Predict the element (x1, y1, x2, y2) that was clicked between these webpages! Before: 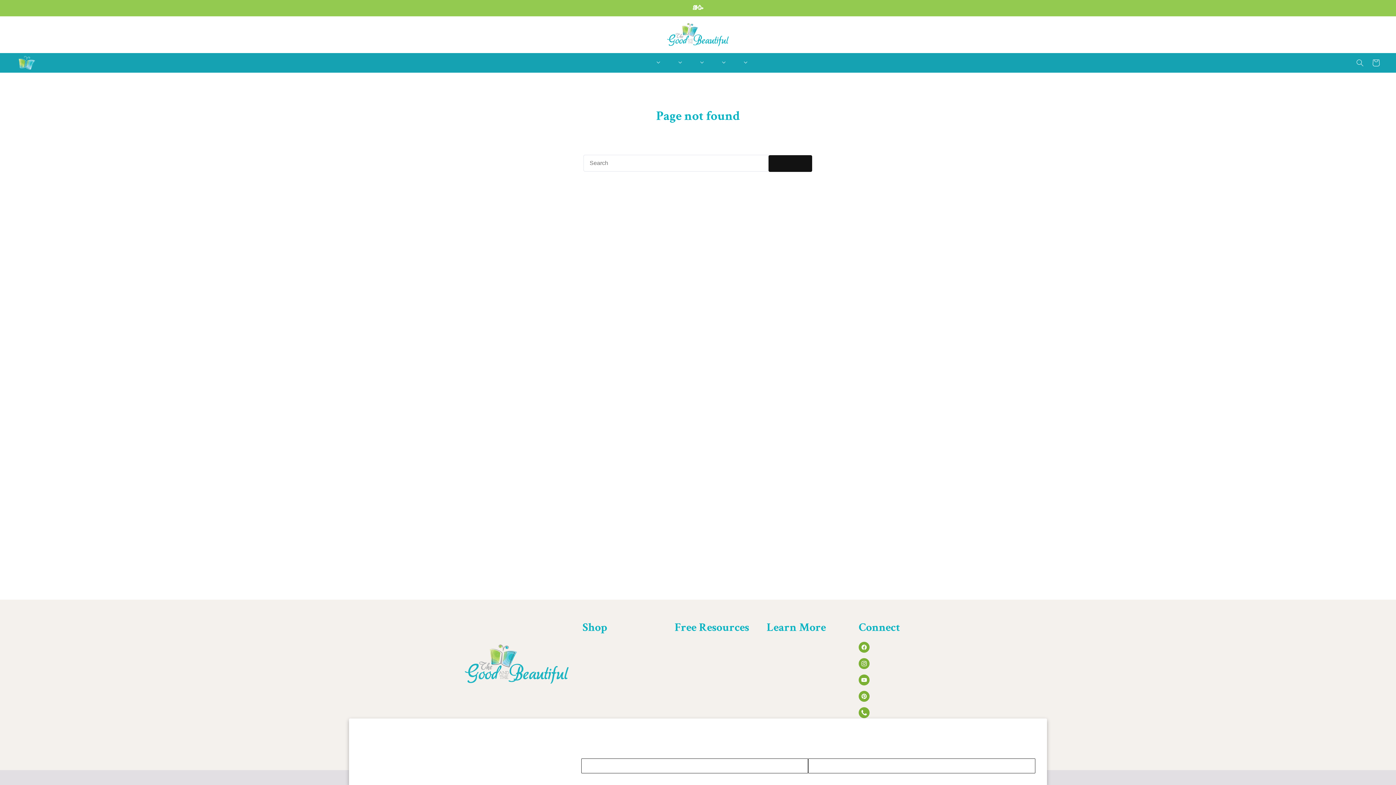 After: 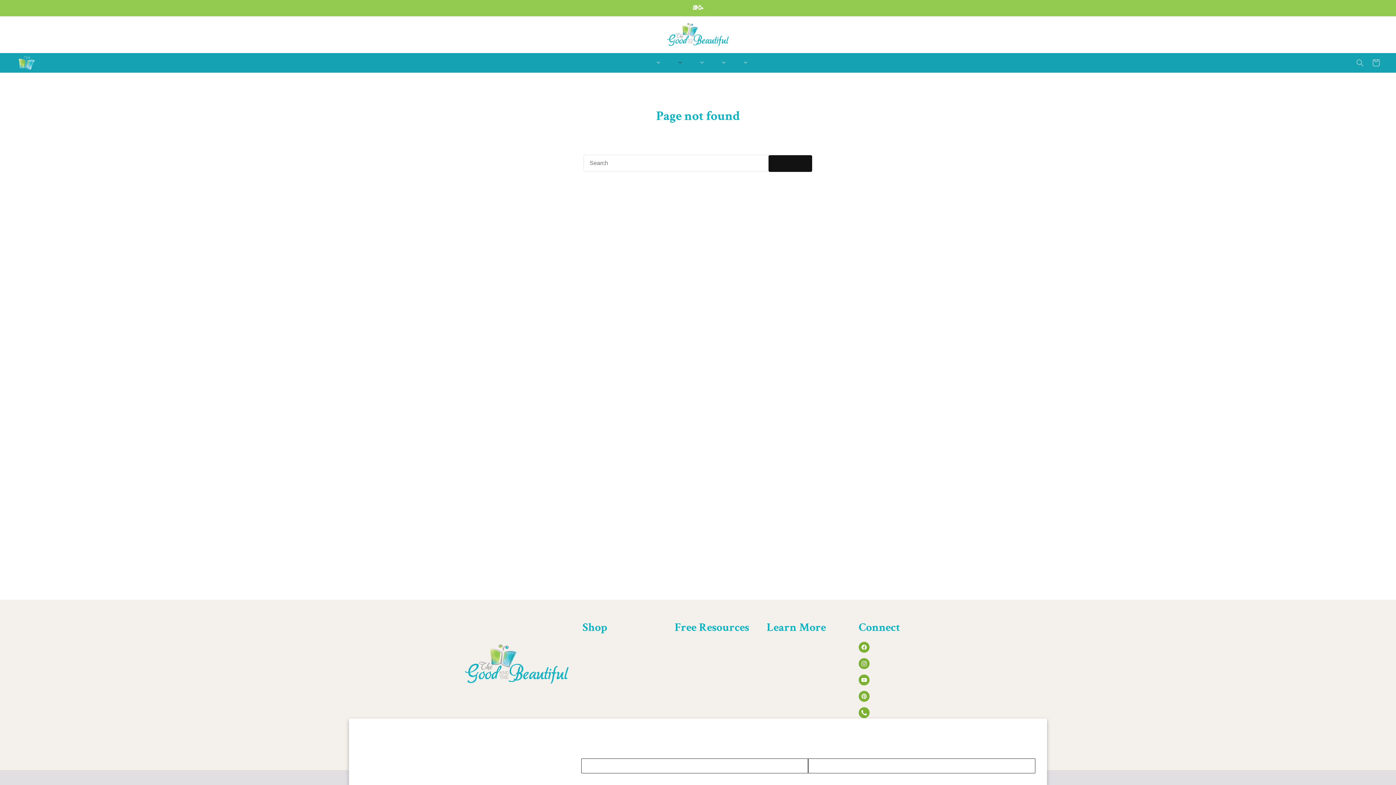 Action: label: BOOKSHOP bbox: (663, 52, 685, 72)